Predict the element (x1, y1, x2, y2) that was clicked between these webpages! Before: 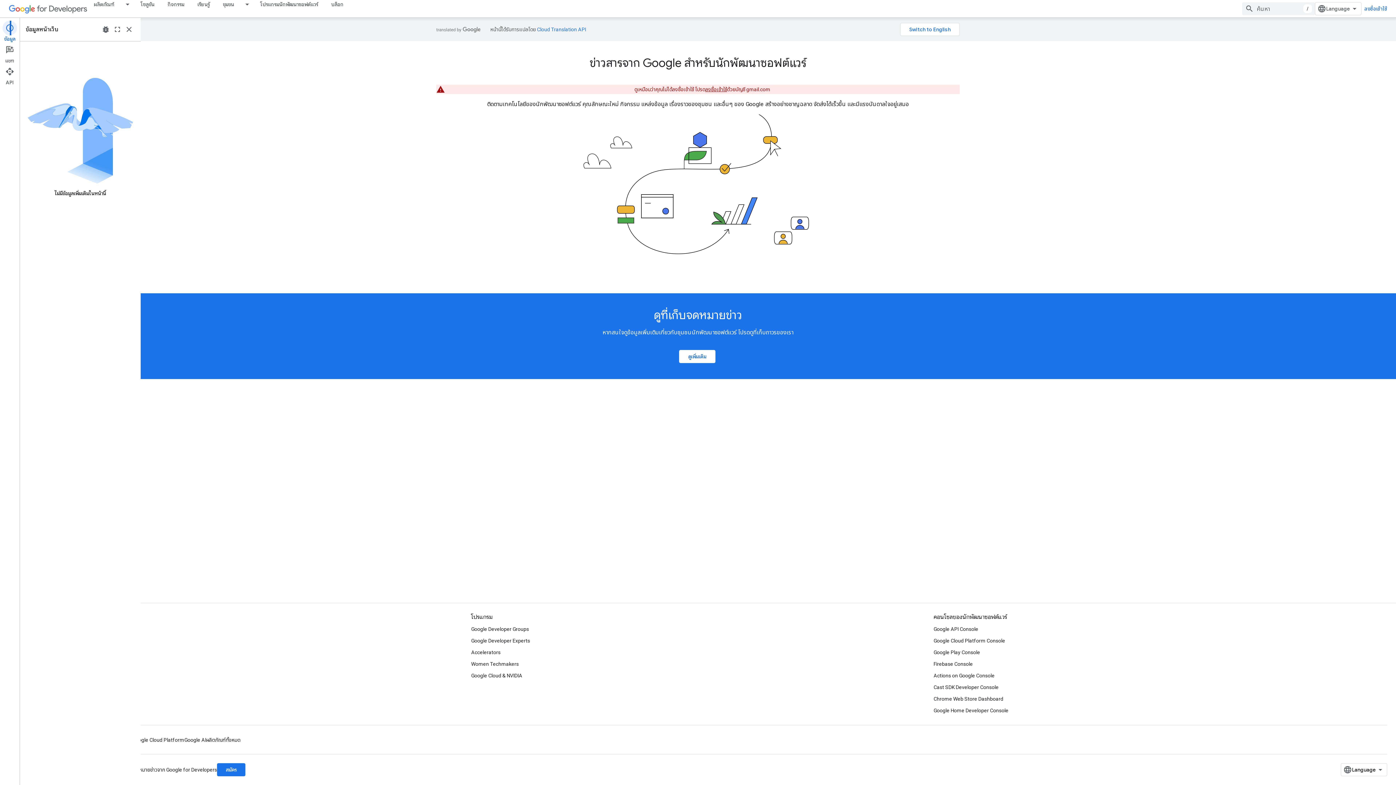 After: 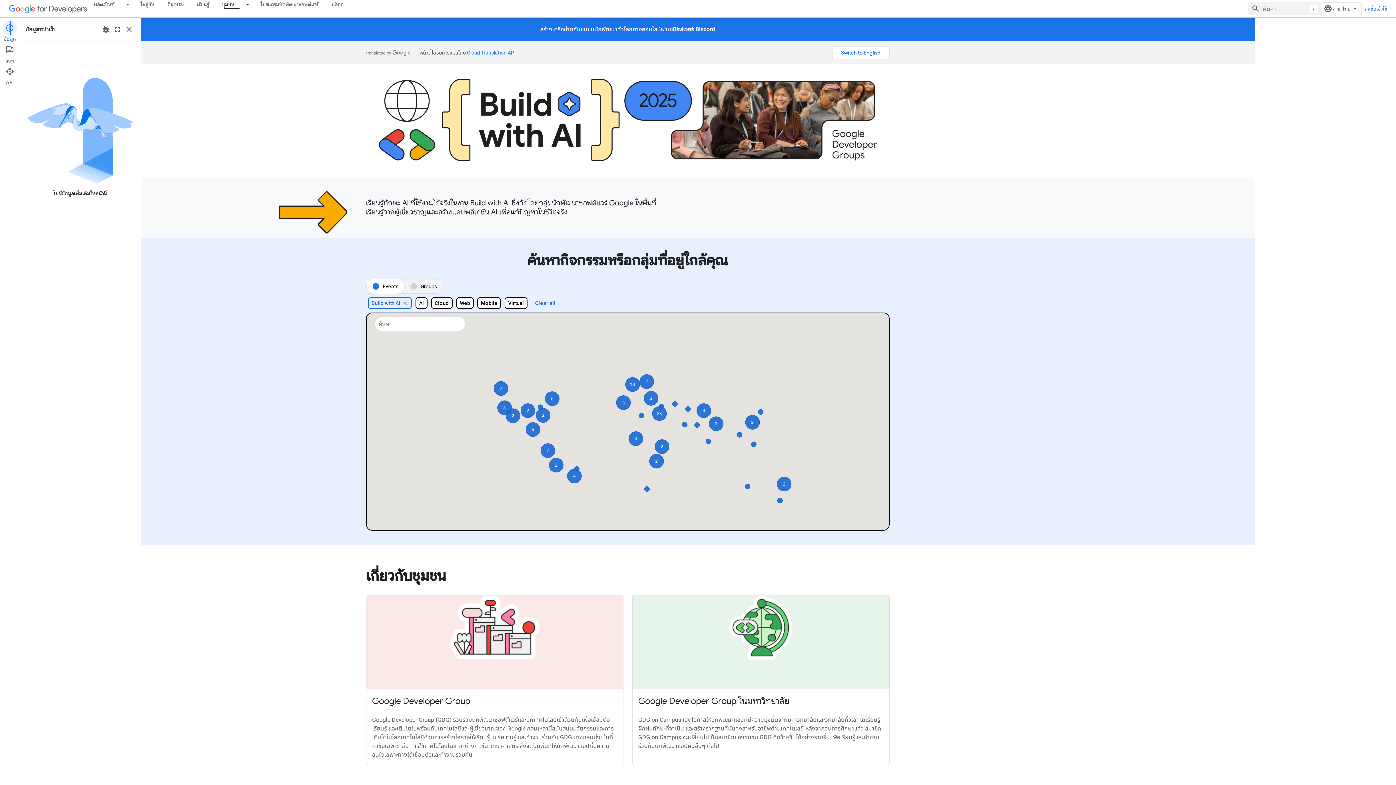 Action: bbox: (216, 0, 240, 8) label: ชุมชน